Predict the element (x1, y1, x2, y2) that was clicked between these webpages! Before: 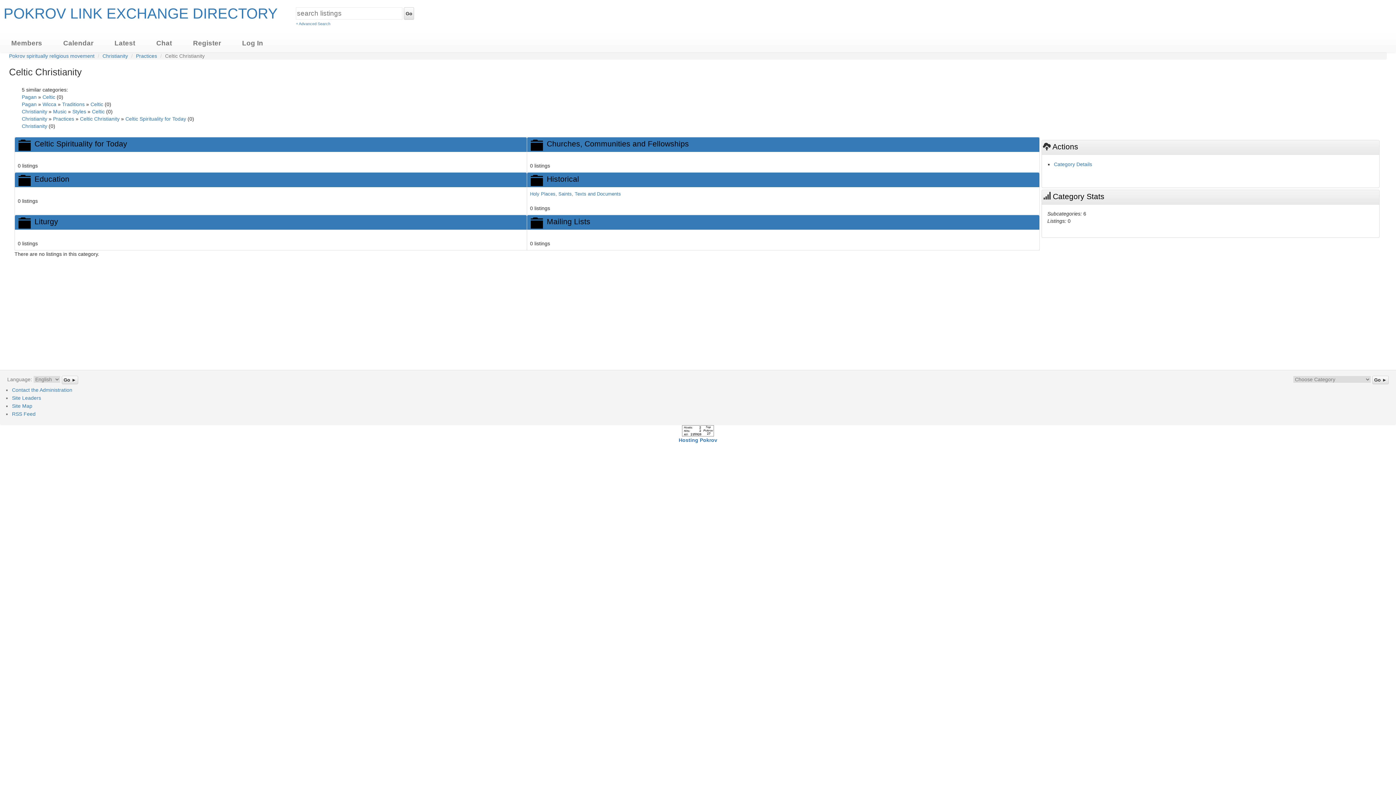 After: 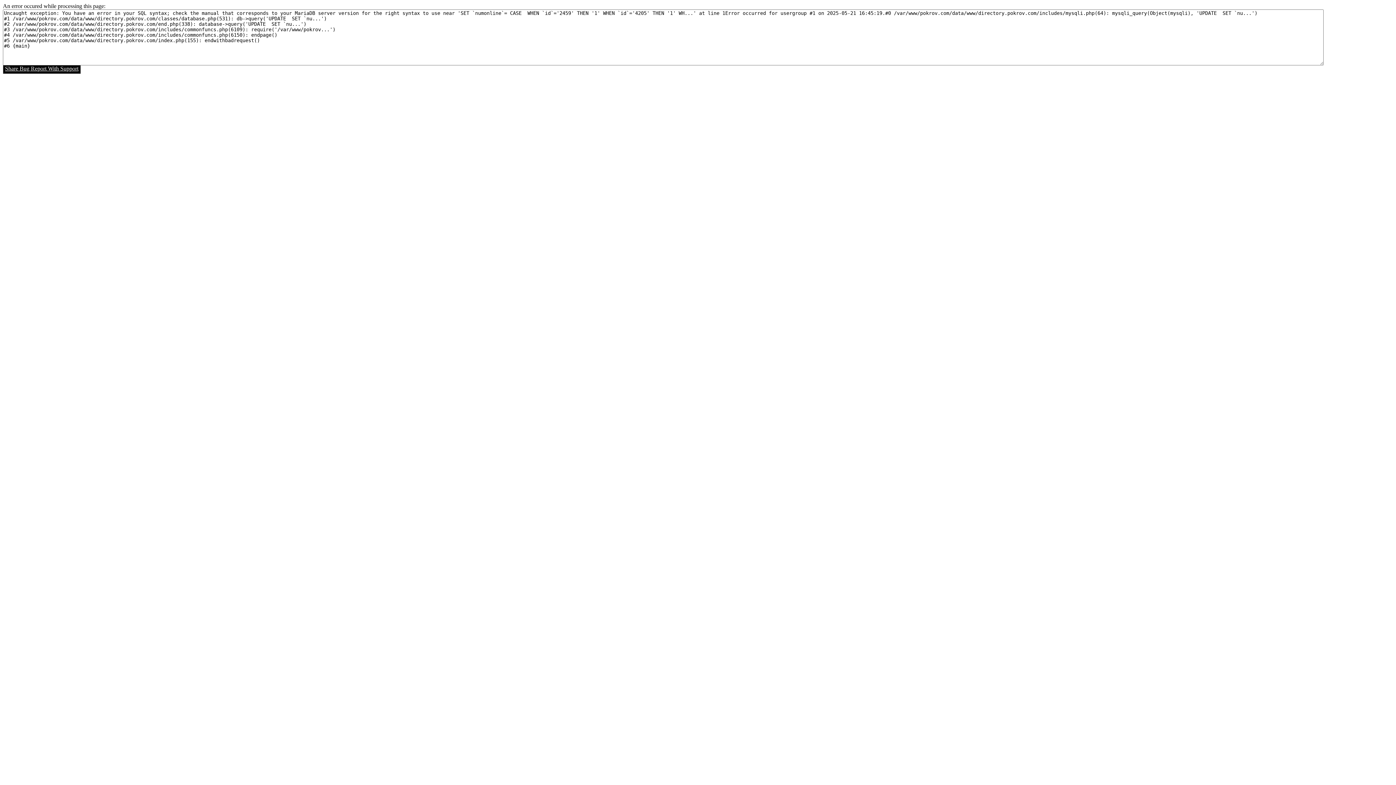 Action: label: Go ► bbox: (1372, 376, 1389, 384)